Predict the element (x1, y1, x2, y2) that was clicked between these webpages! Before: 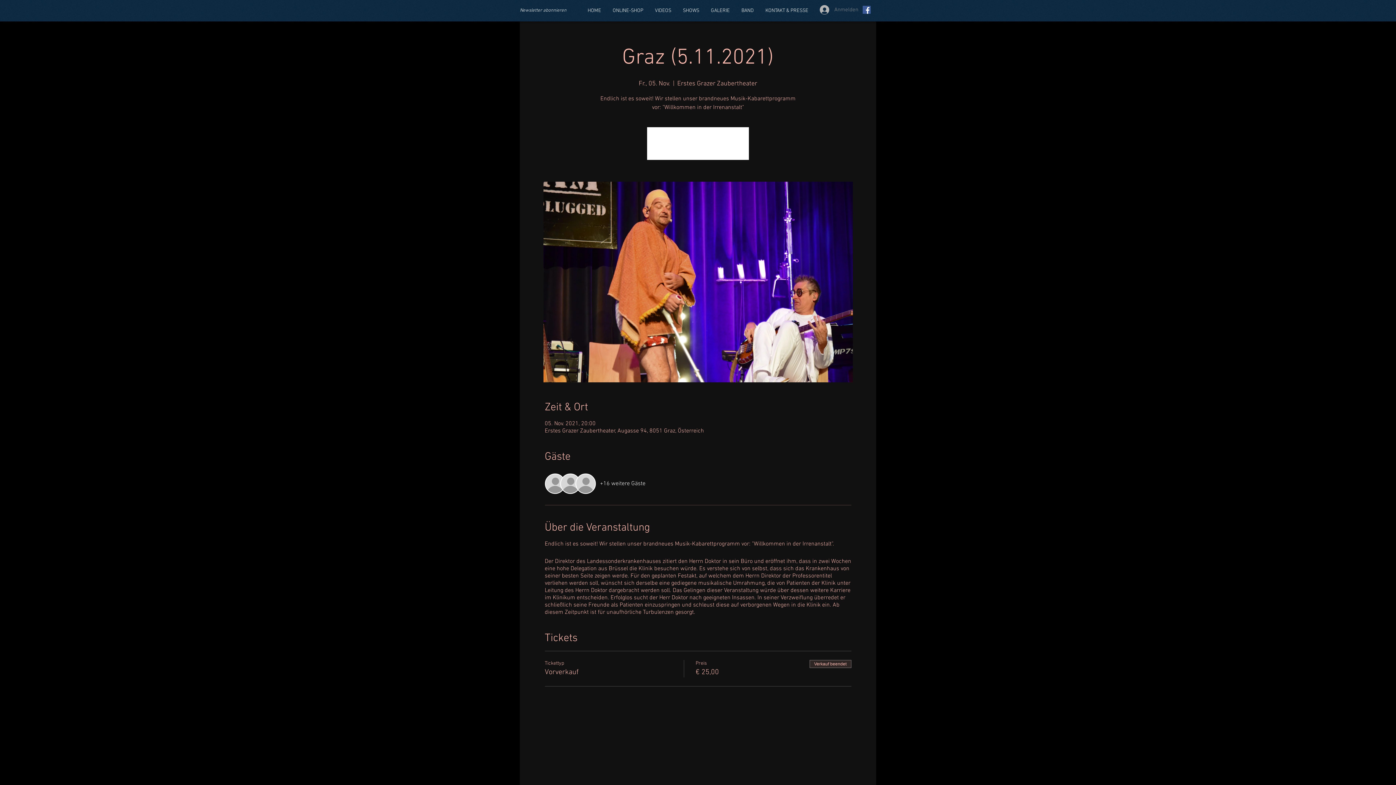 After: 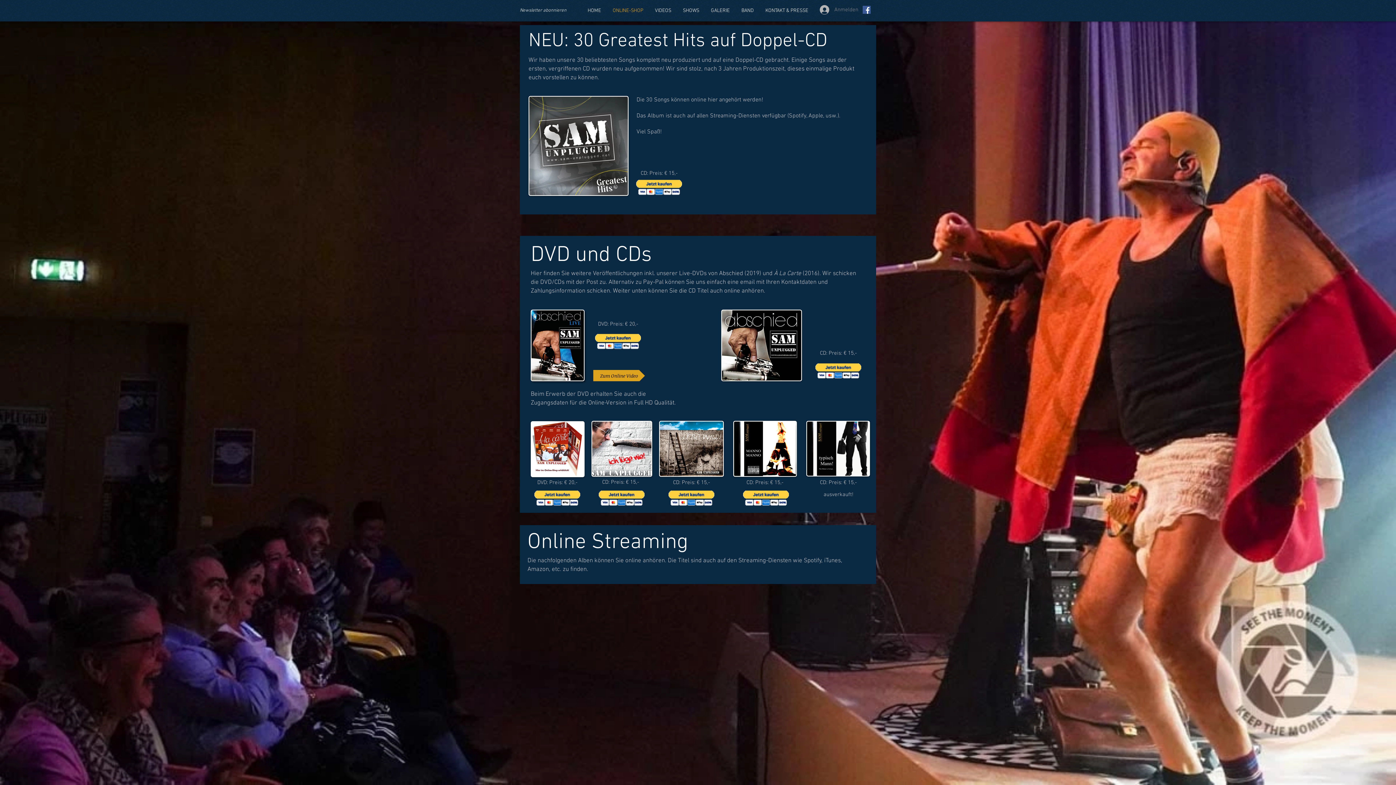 Action: bbox: (607, 0, 649, 21) label: ONLINE-SHOP